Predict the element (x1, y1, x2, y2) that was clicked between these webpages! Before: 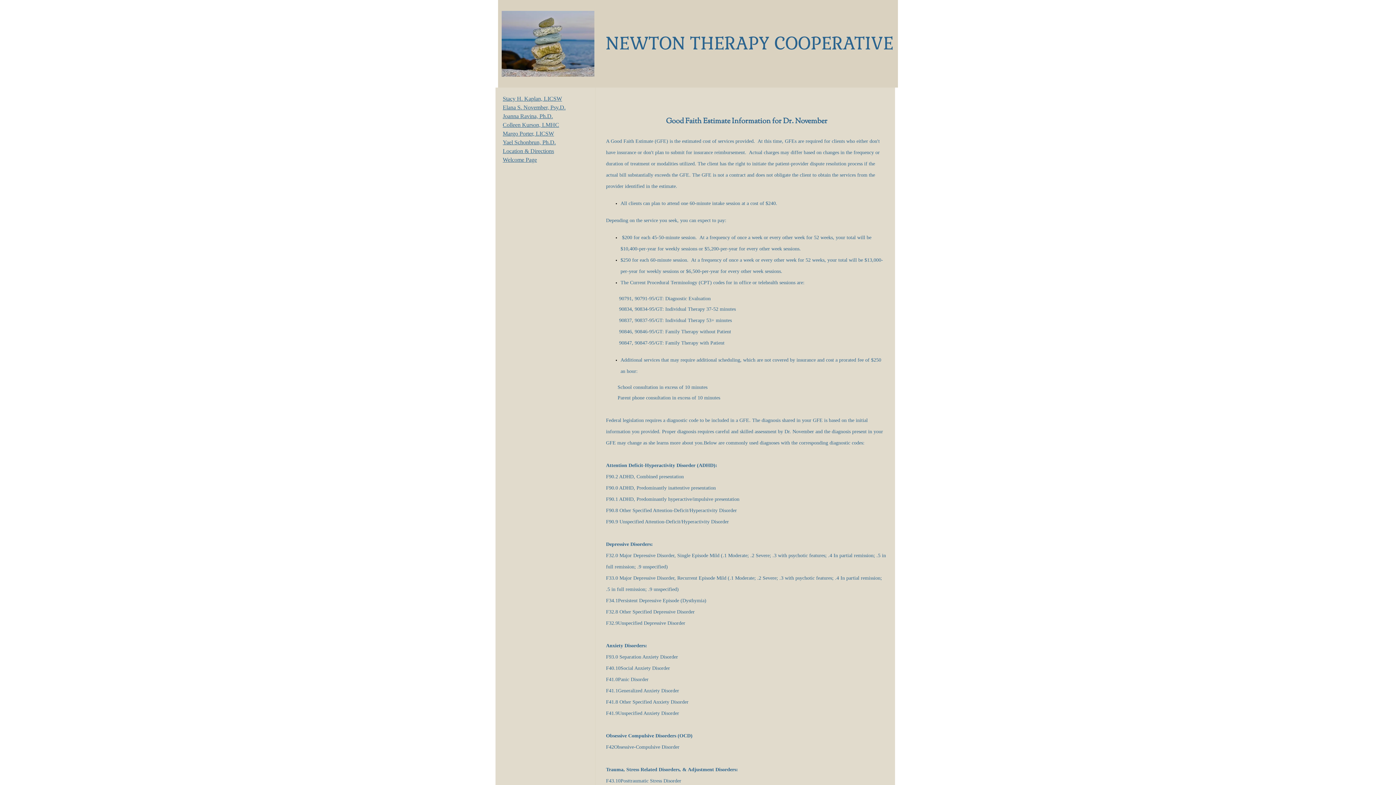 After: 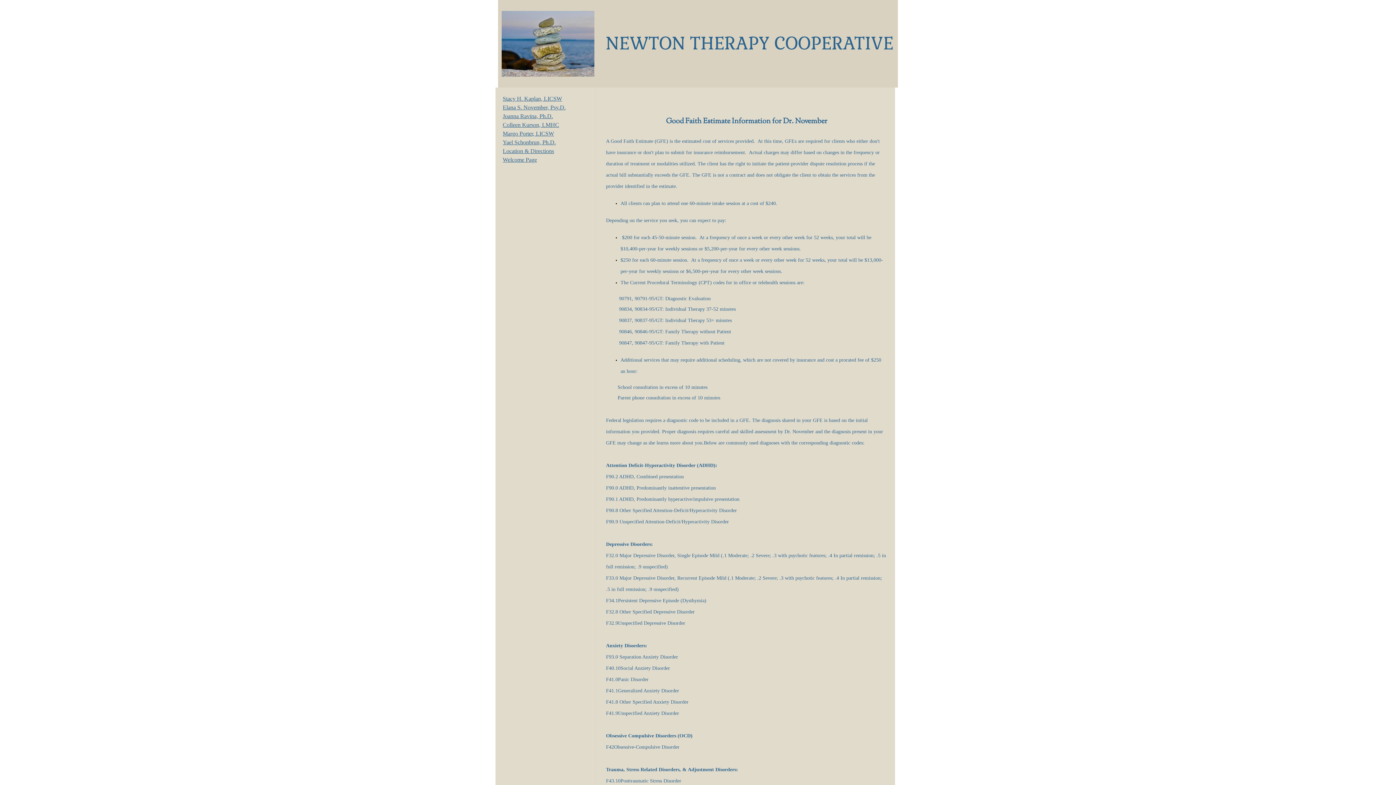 Action: bbox: (502, 121, 559, 128) label: Colleen Kurson, LMHC